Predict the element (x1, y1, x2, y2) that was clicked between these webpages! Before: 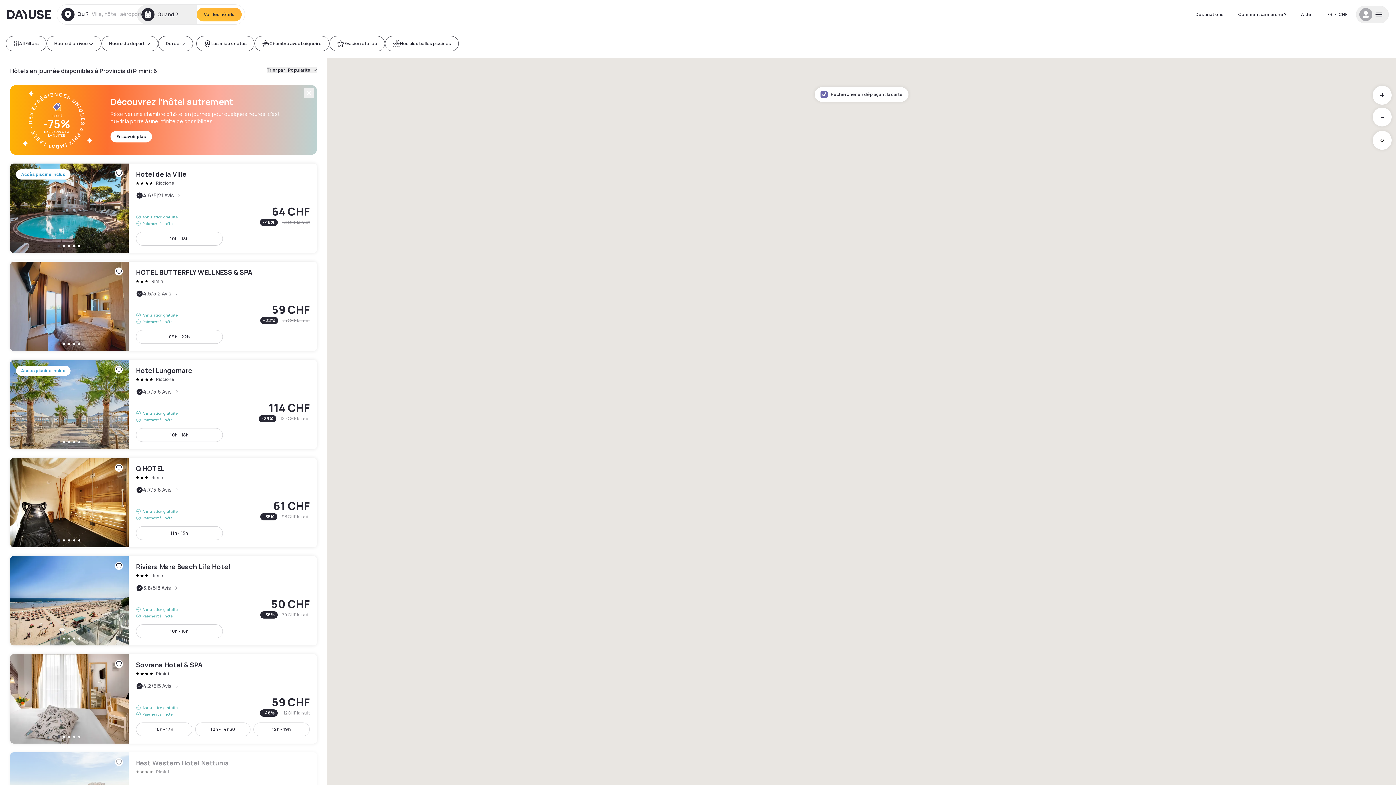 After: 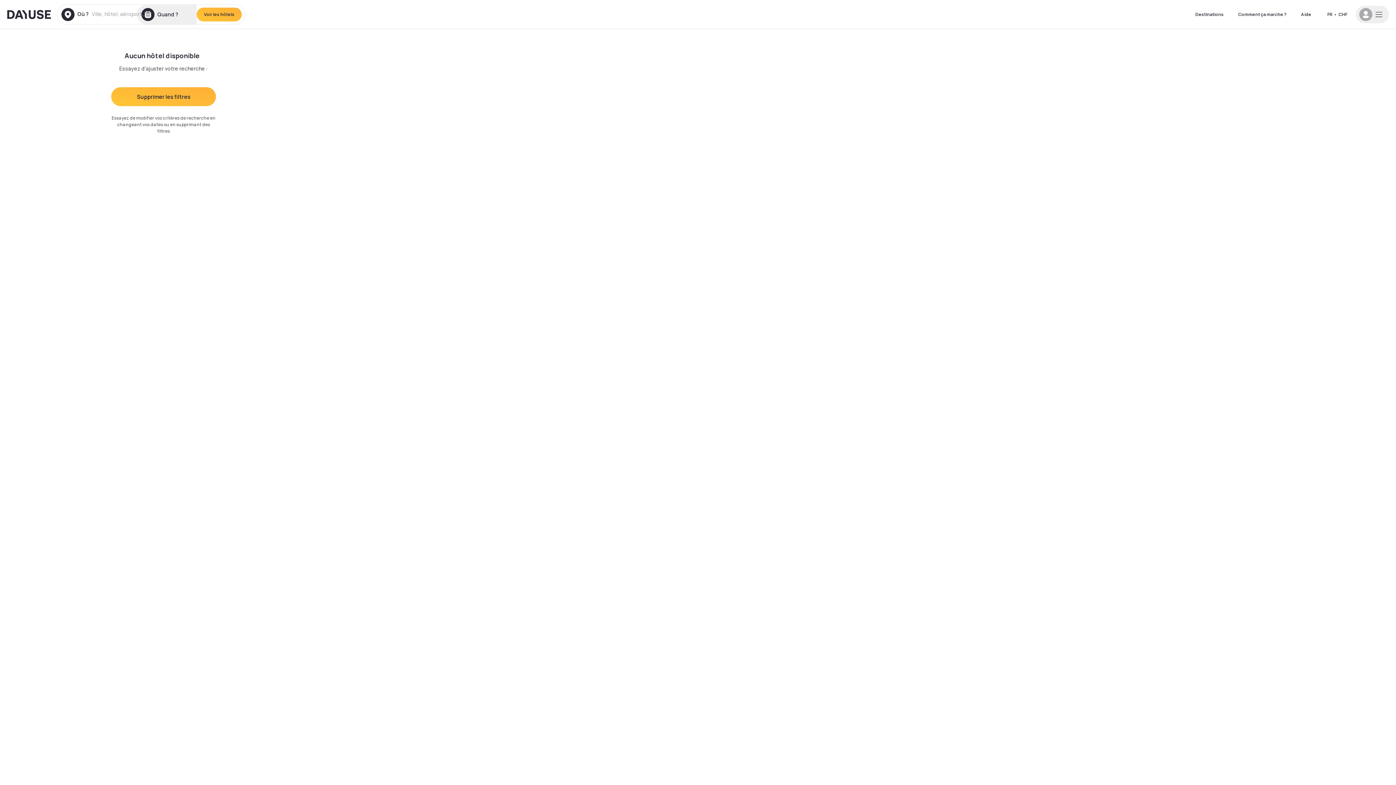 Action: bbox: (254, 35, 329, 51) label: Chambre avec baignoire